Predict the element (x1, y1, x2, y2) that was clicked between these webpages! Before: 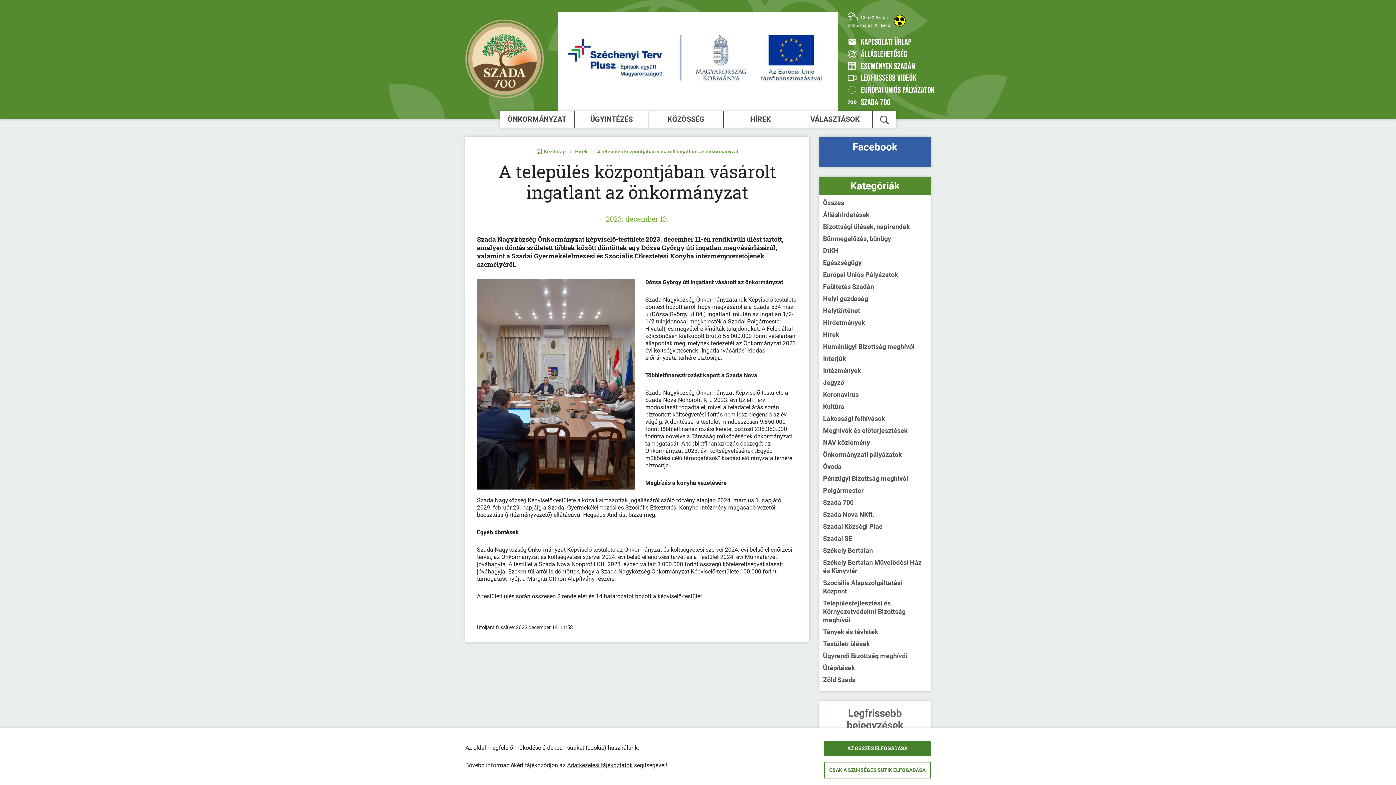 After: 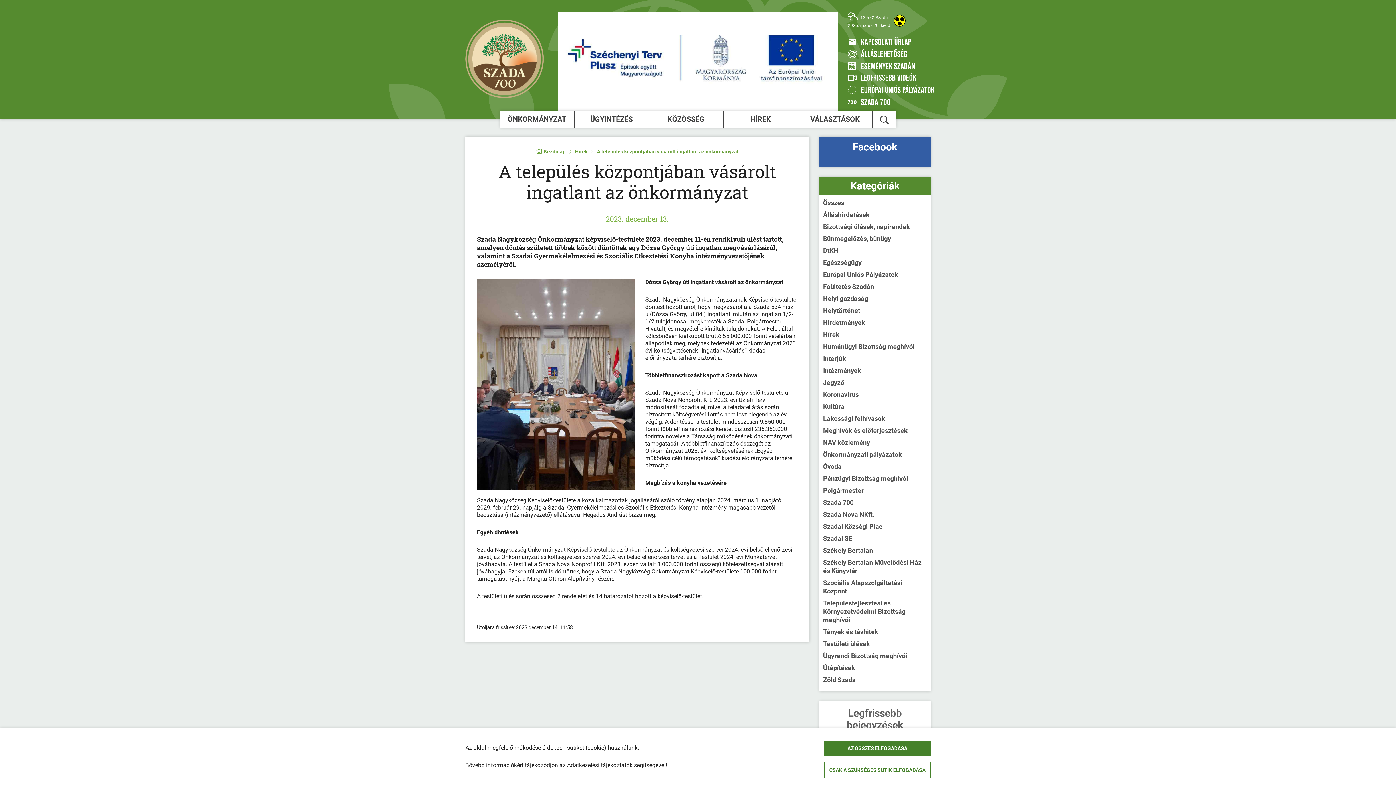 Action: bbox: (597, 148, 738, 154) label: A település központjában vásárolt ingatlant az önkormányzat